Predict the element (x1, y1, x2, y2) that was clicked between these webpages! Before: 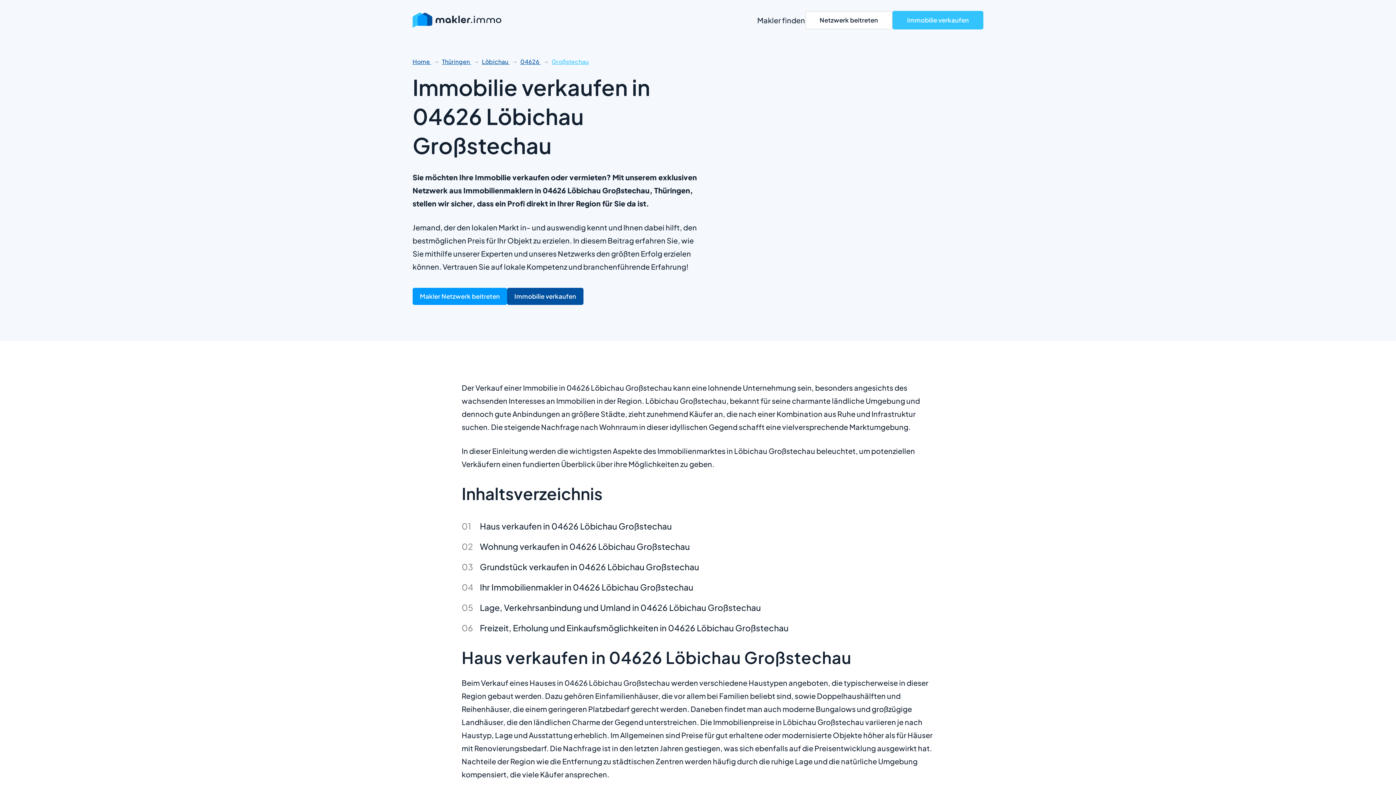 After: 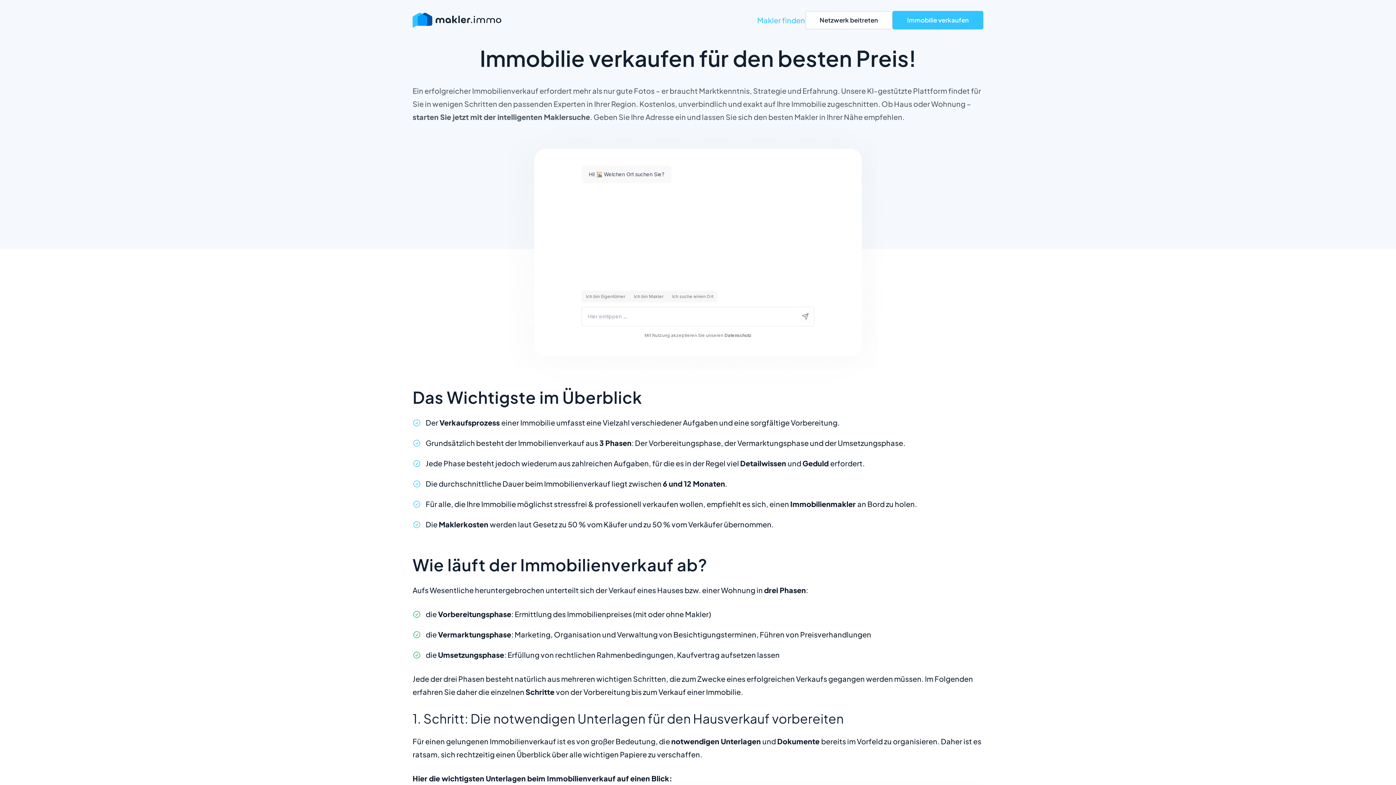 Action: label: Home  bbox: (412, 57, 431, 65)